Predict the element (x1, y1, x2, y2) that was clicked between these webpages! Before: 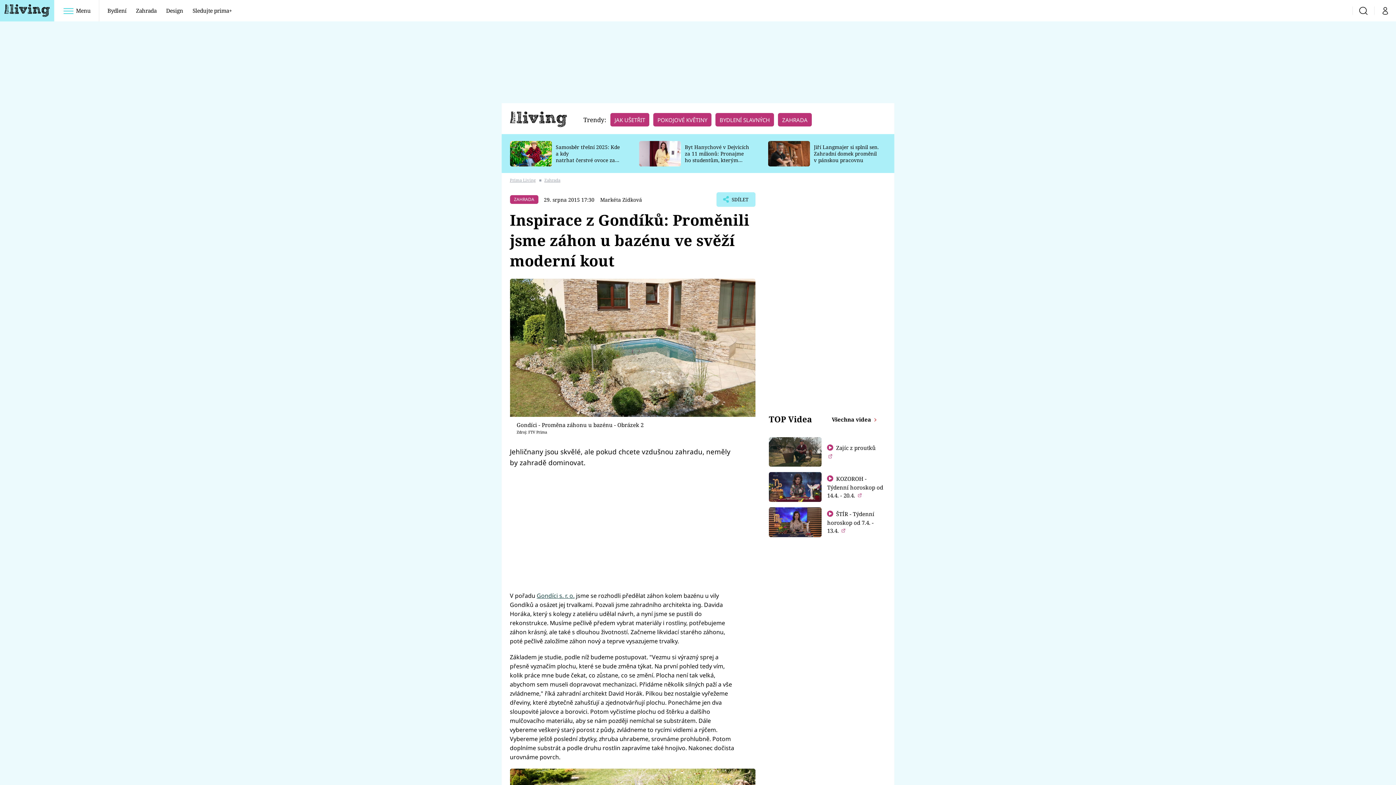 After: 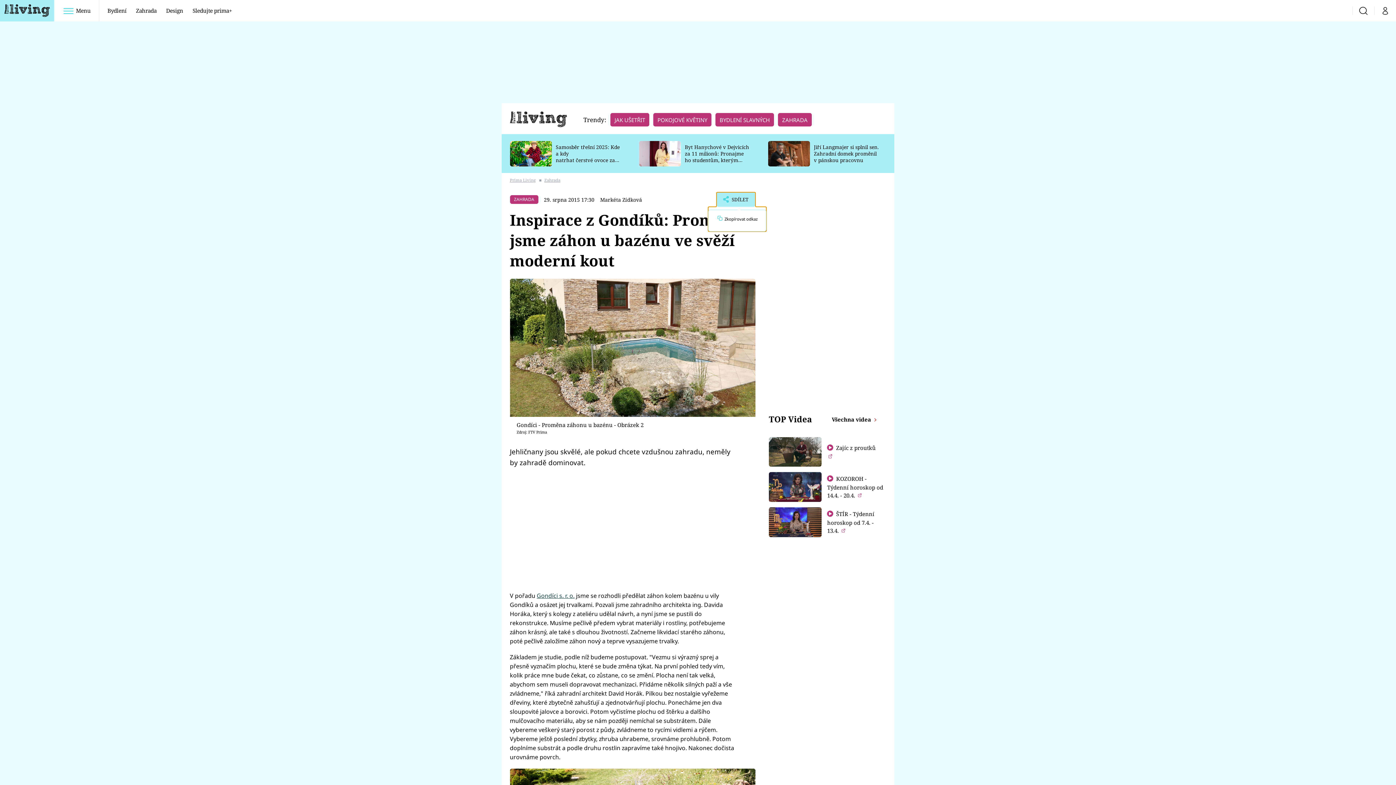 Action: label: SDÍLET
 Zkopírovat odkaz bbox: (716, 192, 755, 207)